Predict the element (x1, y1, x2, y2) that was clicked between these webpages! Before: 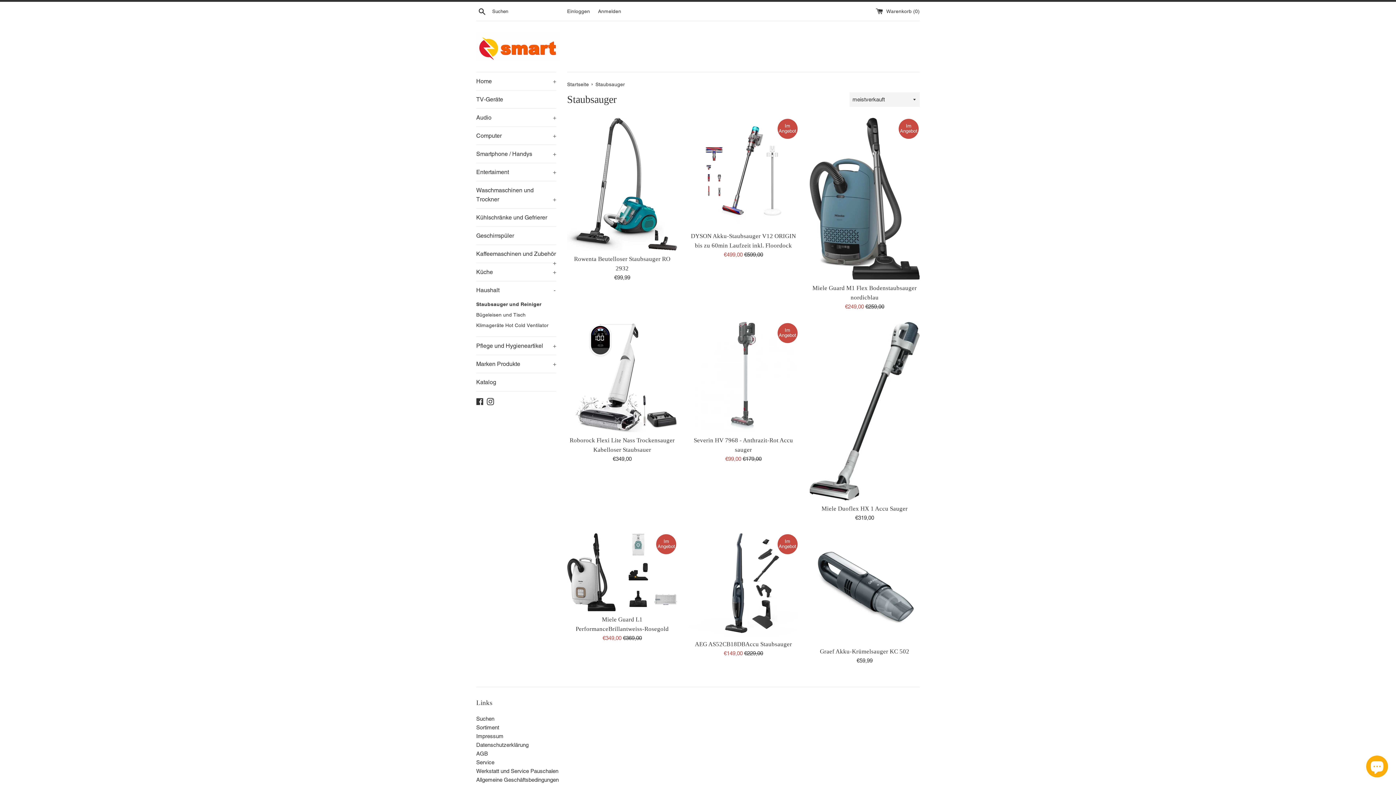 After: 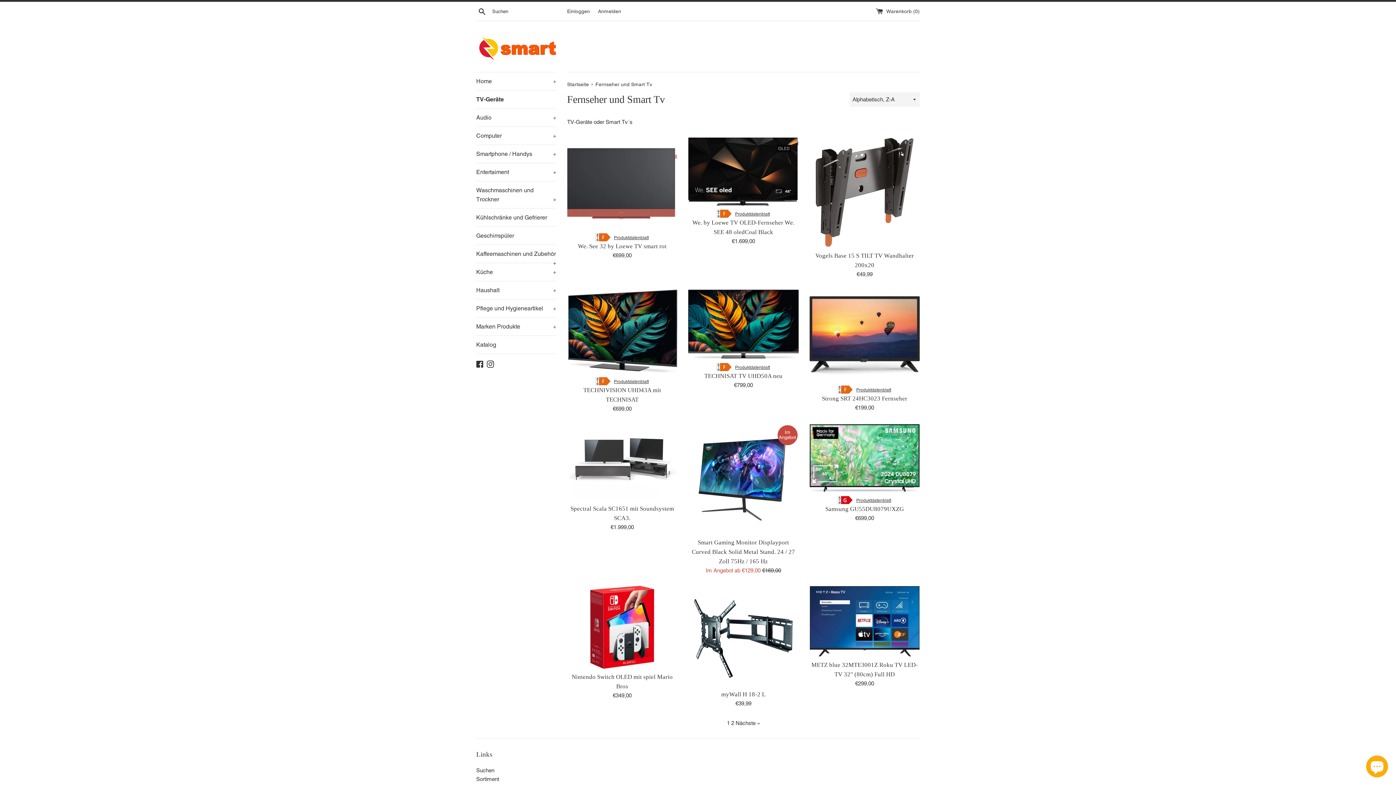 Action: bbox: (476, 90, 556, 108) label: TV-Geräte